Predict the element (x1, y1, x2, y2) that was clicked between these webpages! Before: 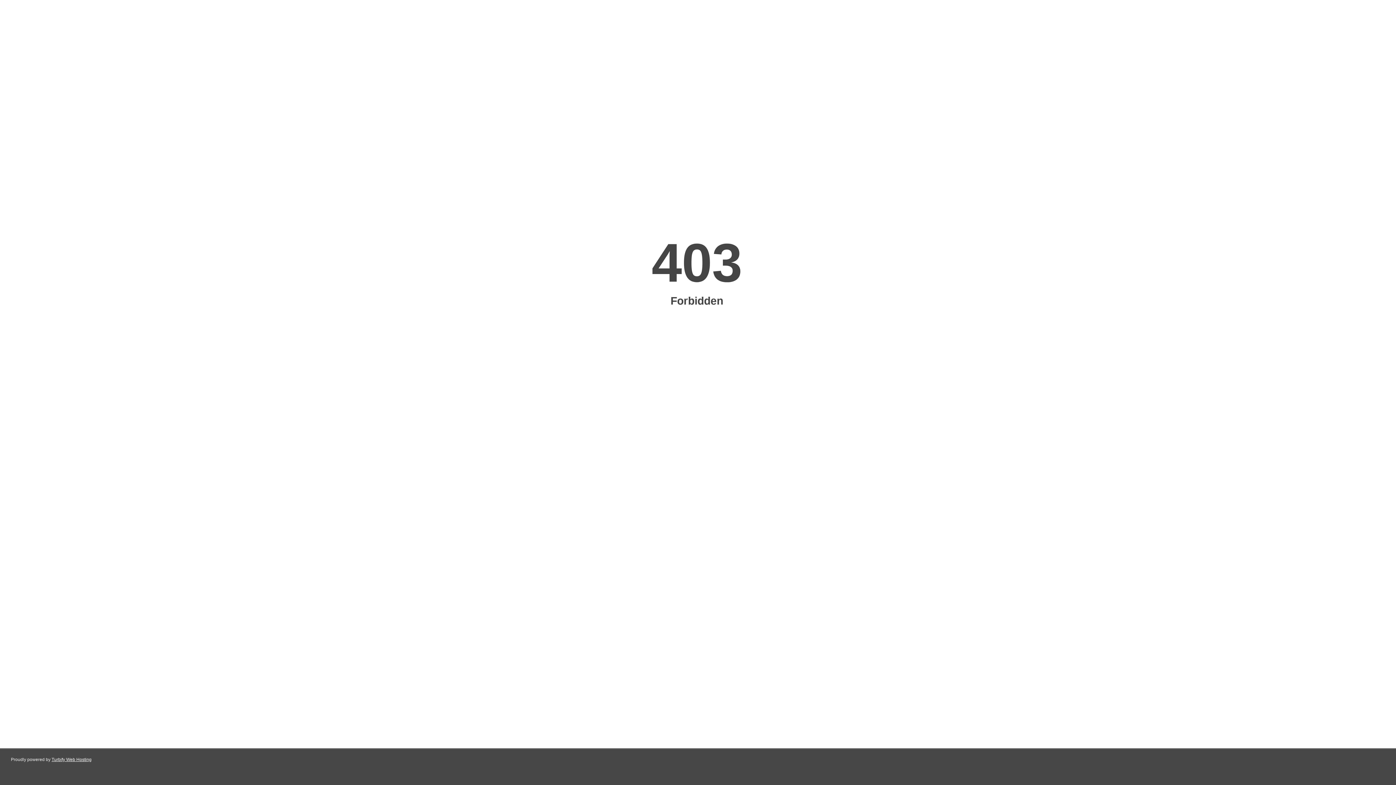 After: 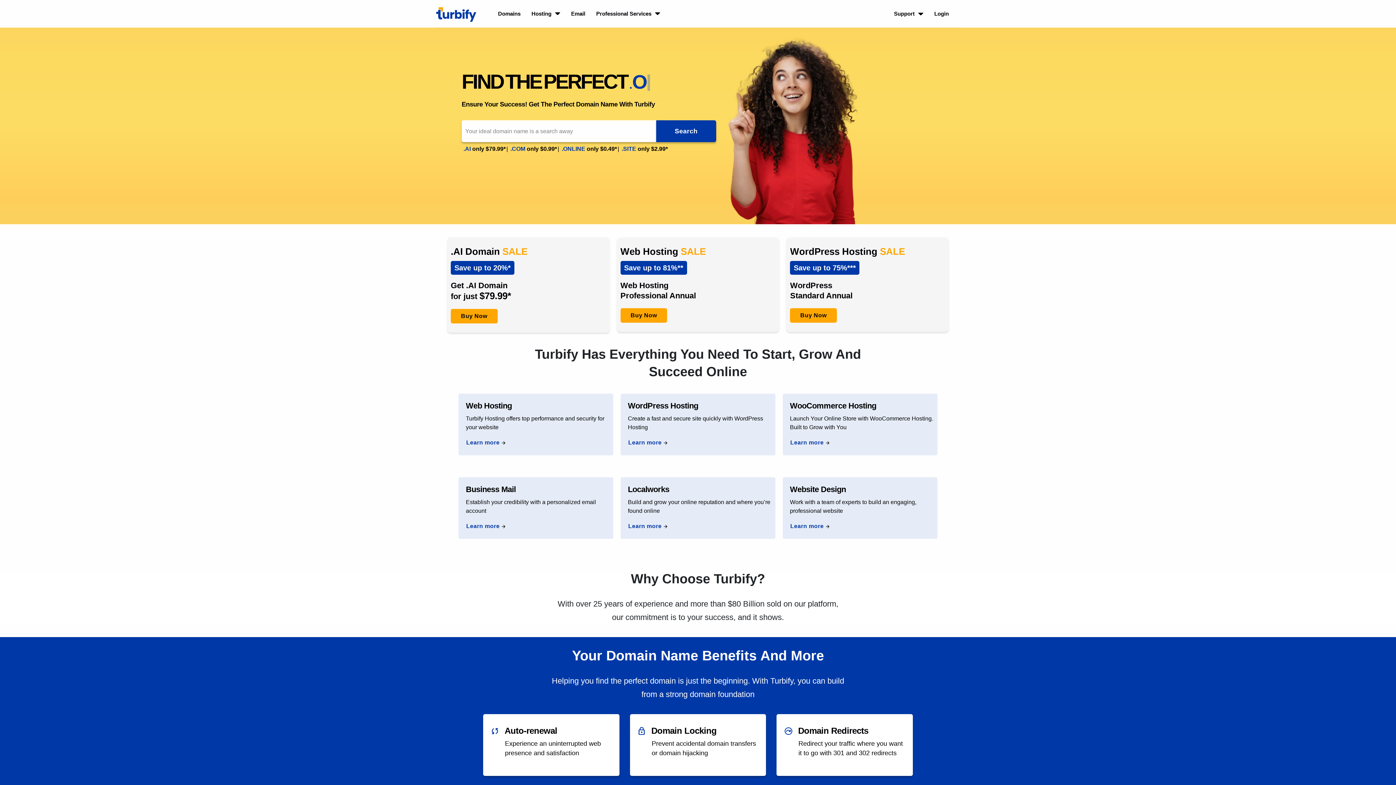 Action: bbox: (51, 757, 91, 762) label: Turbify Web Hosting